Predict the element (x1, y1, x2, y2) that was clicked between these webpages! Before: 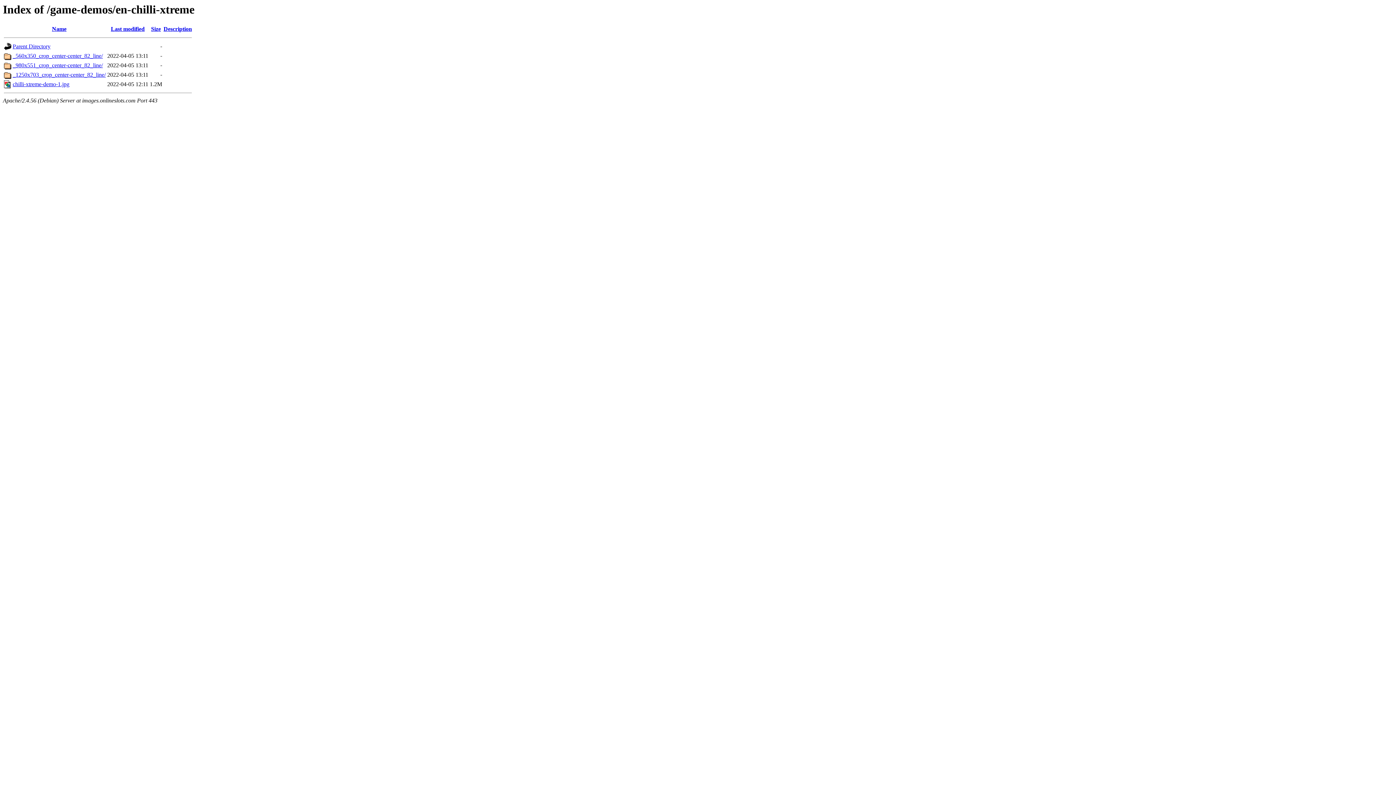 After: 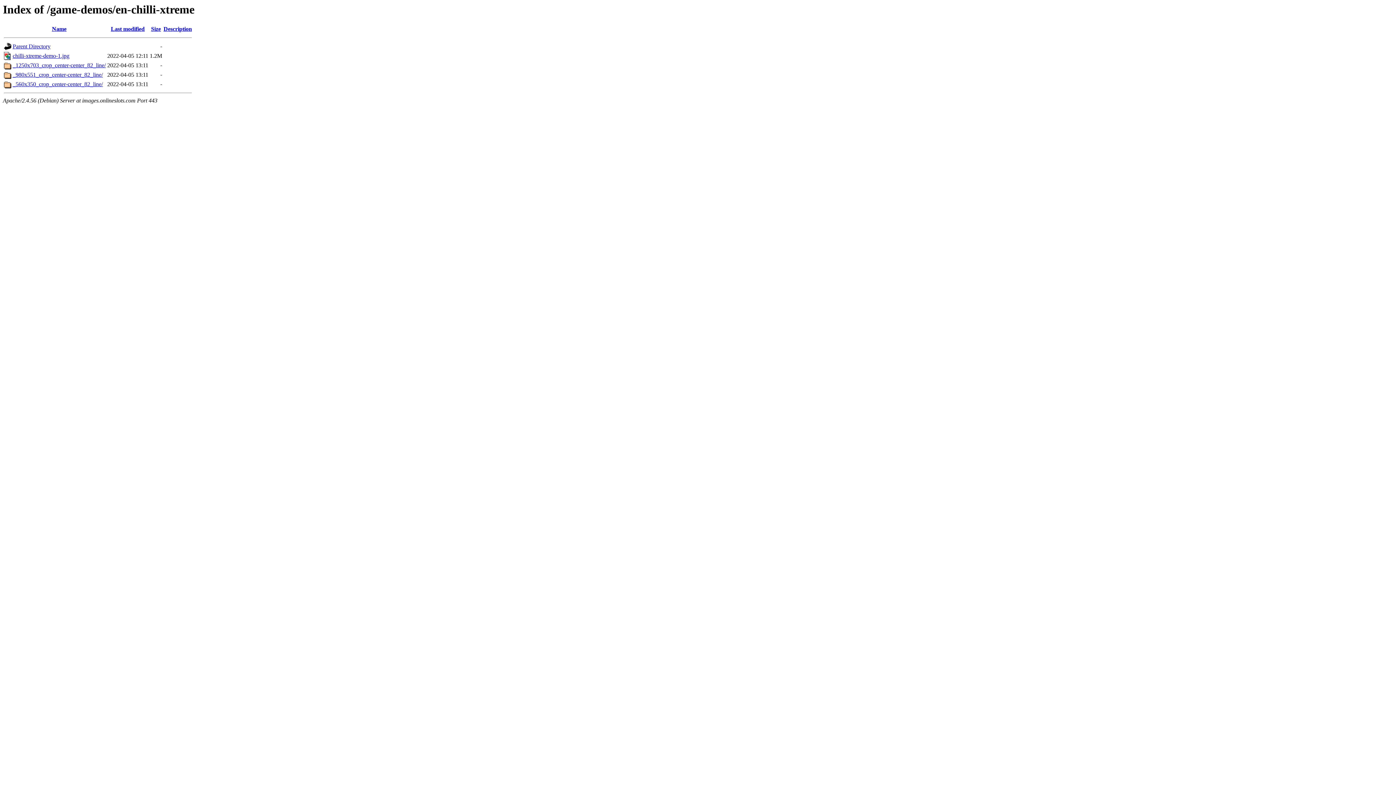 Action: bbox: (110, 25, 144, 32) label: Last modified